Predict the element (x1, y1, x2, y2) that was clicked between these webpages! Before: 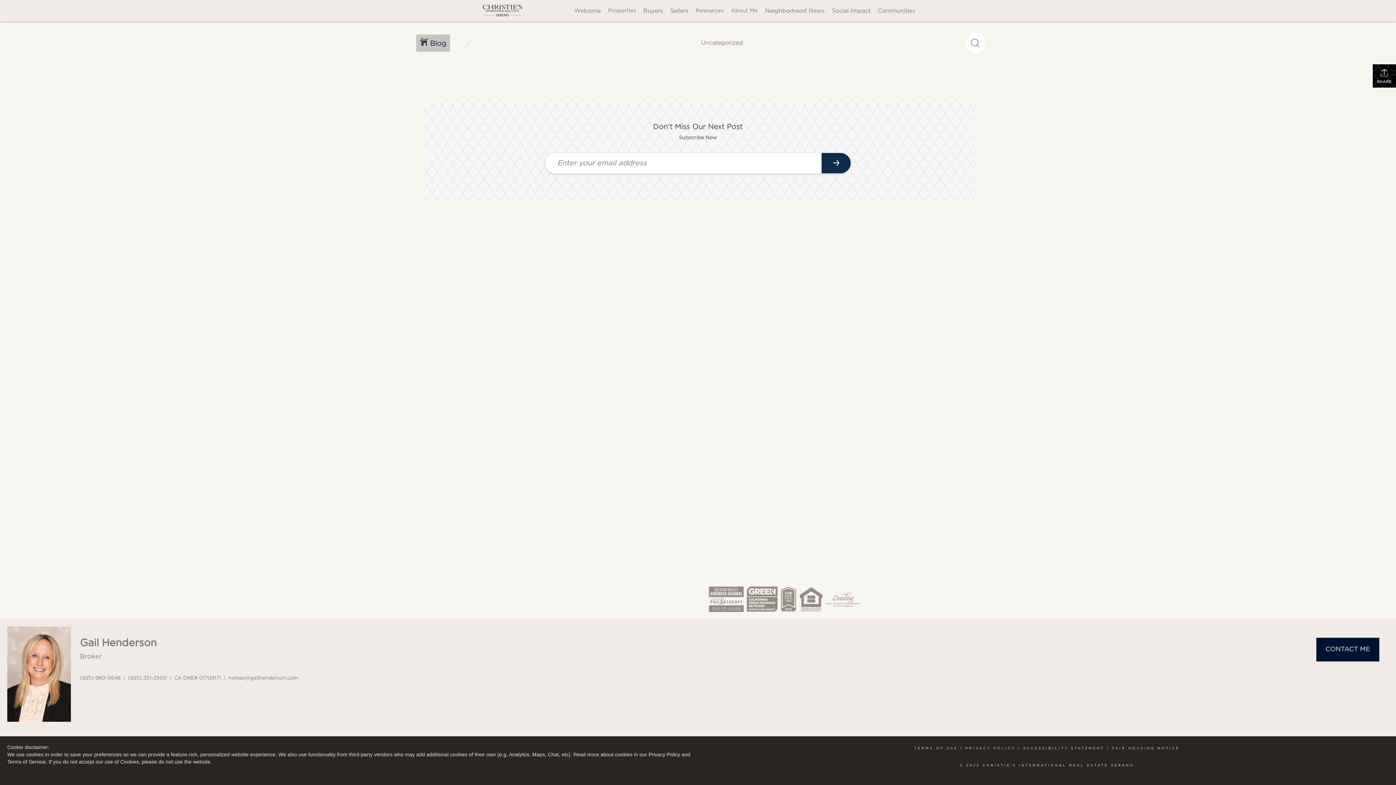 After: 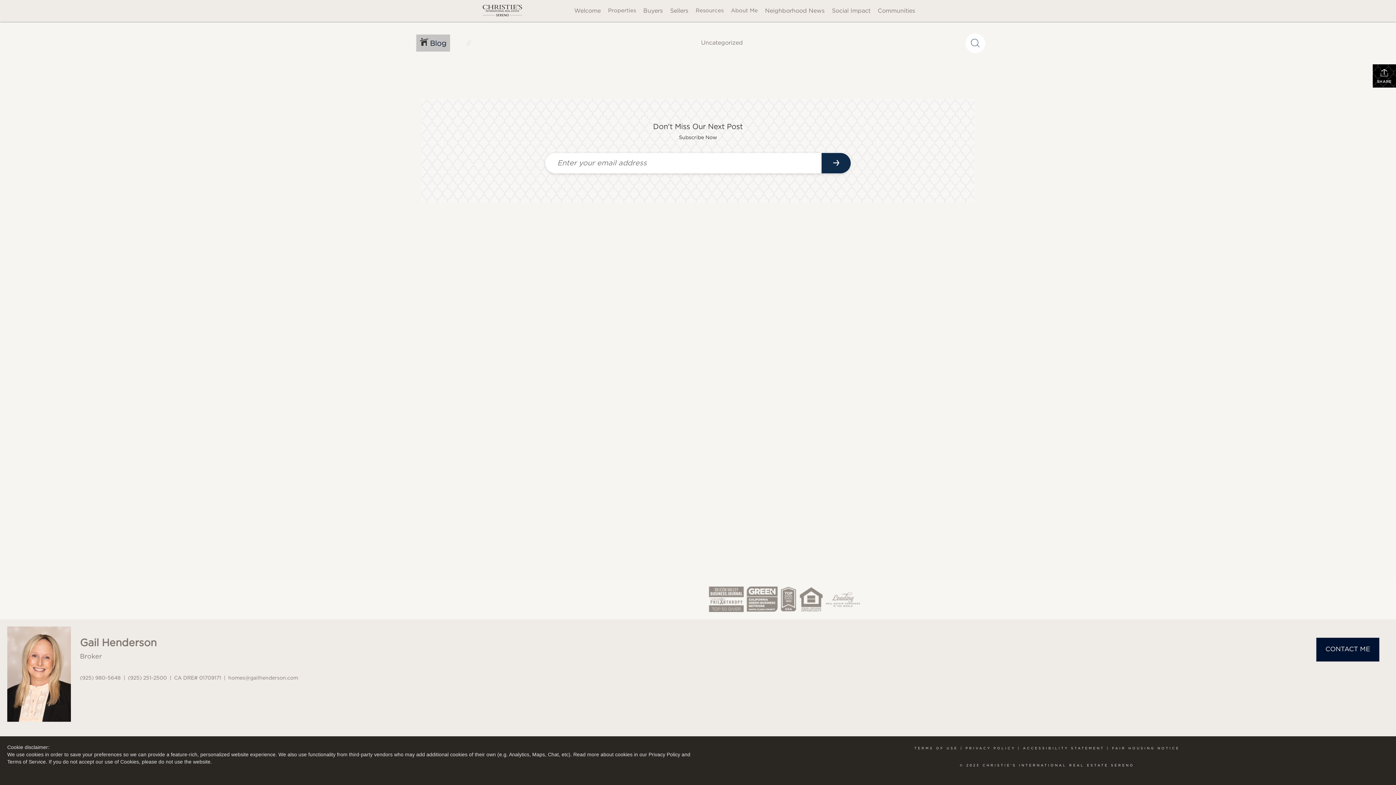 Action: bbox: (80, 675, 120, 680) label: (925) 980-5648